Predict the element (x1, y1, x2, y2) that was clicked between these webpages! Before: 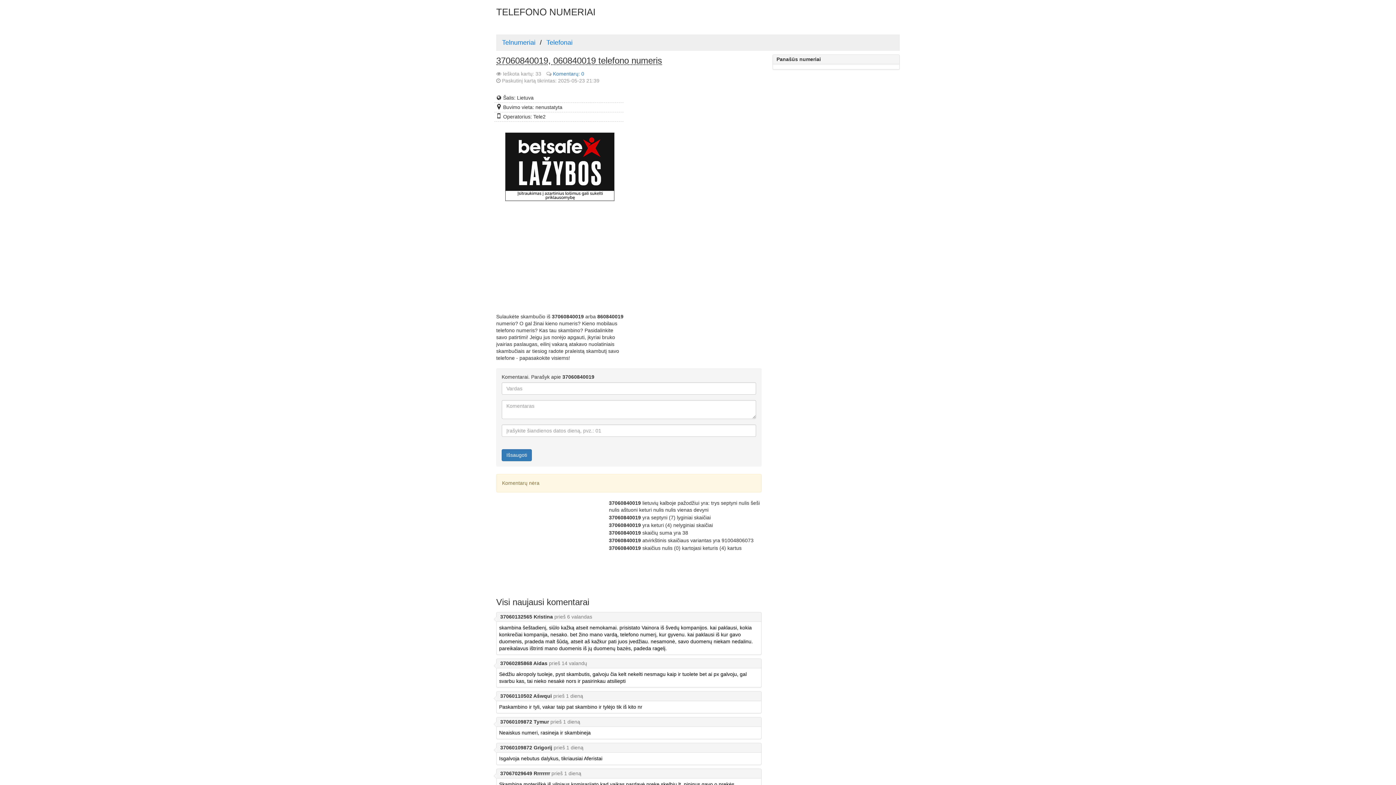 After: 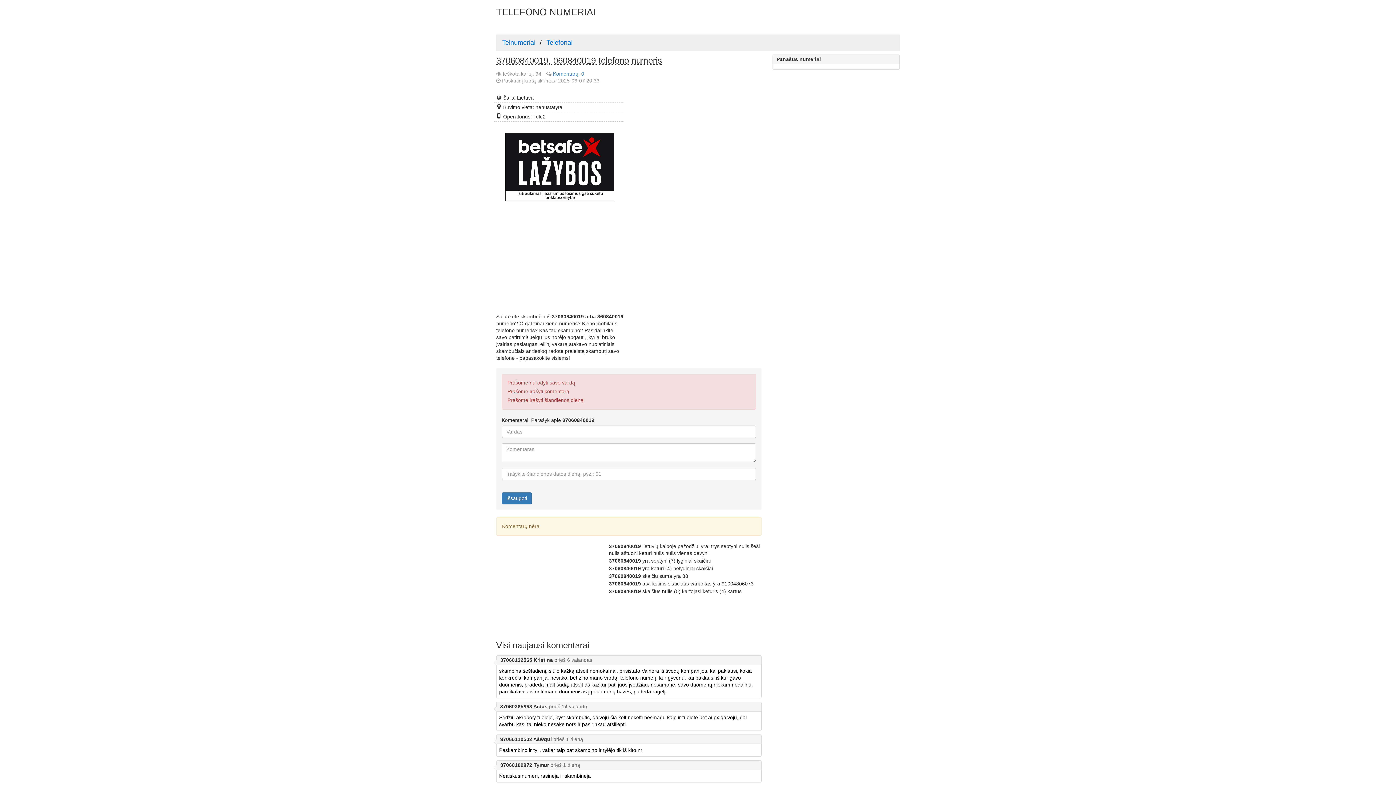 Action: bbox: (501, 449, 532, 461) label: Išsaugoti